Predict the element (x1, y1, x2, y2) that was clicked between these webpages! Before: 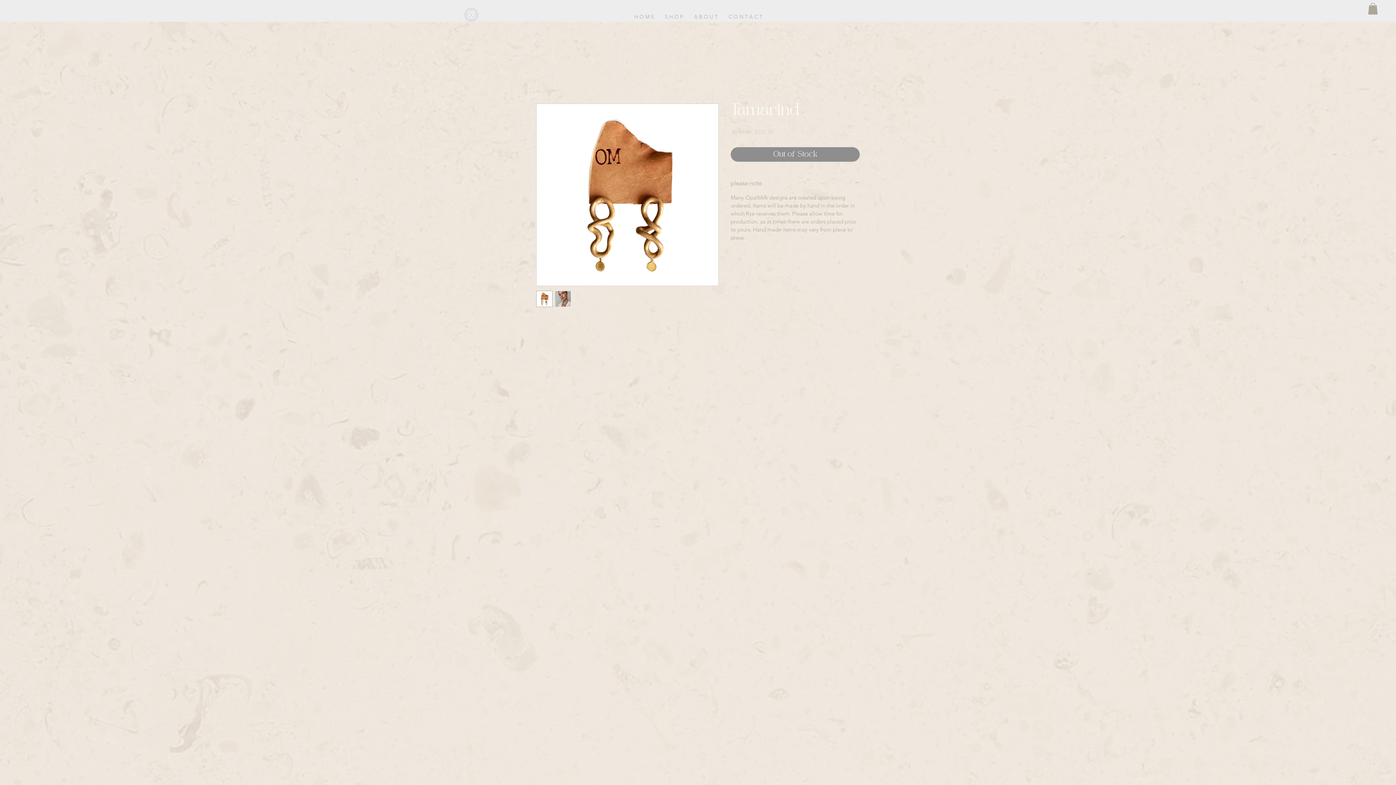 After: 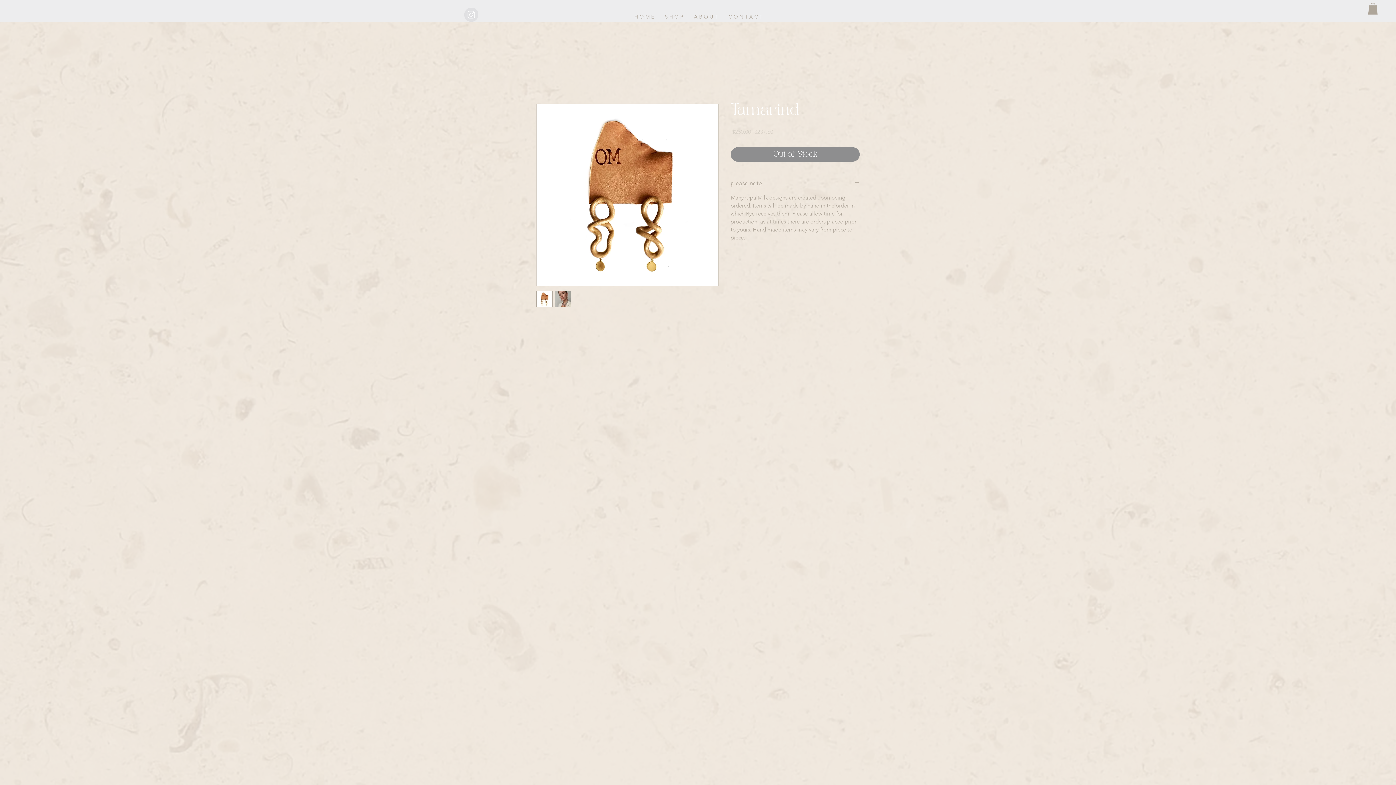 Action: bbox: (536, 290, 552, 307)